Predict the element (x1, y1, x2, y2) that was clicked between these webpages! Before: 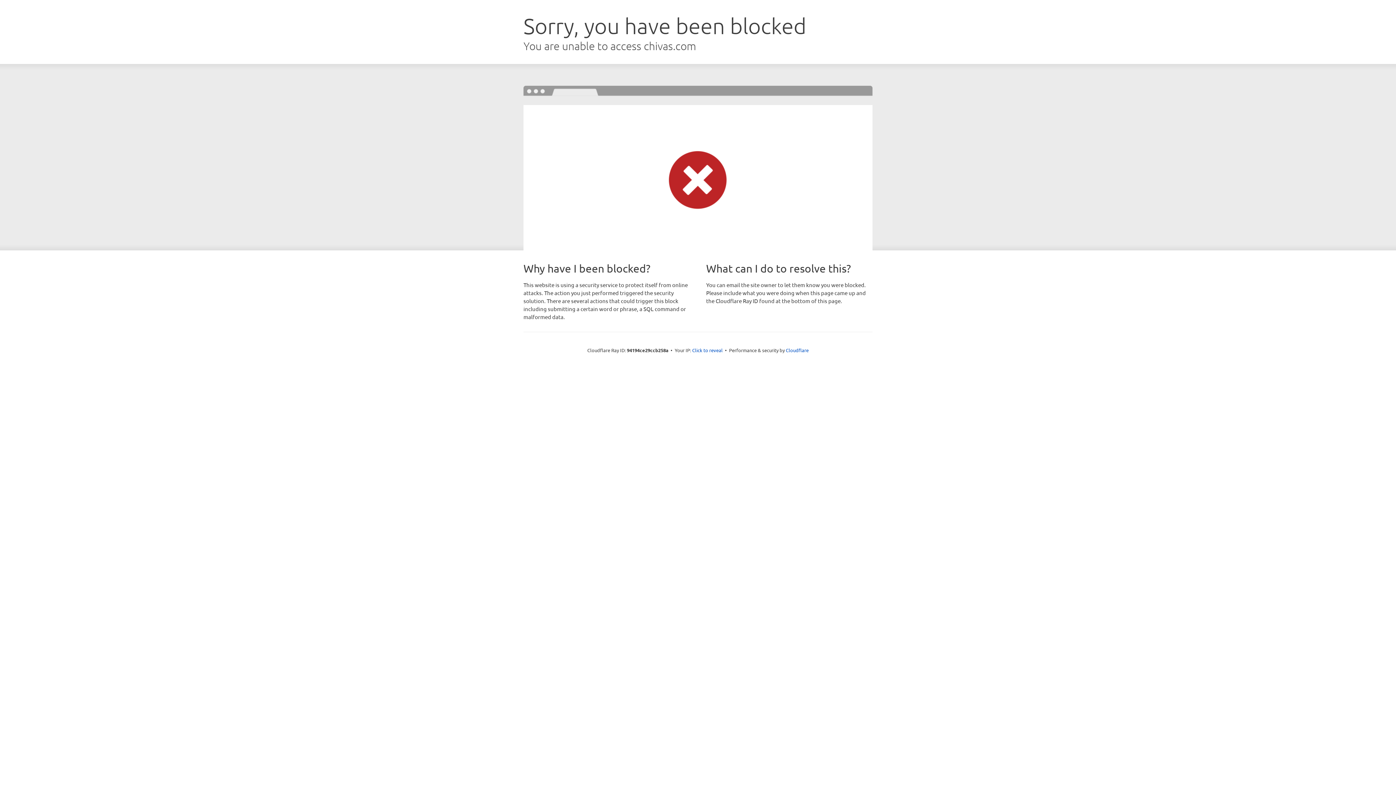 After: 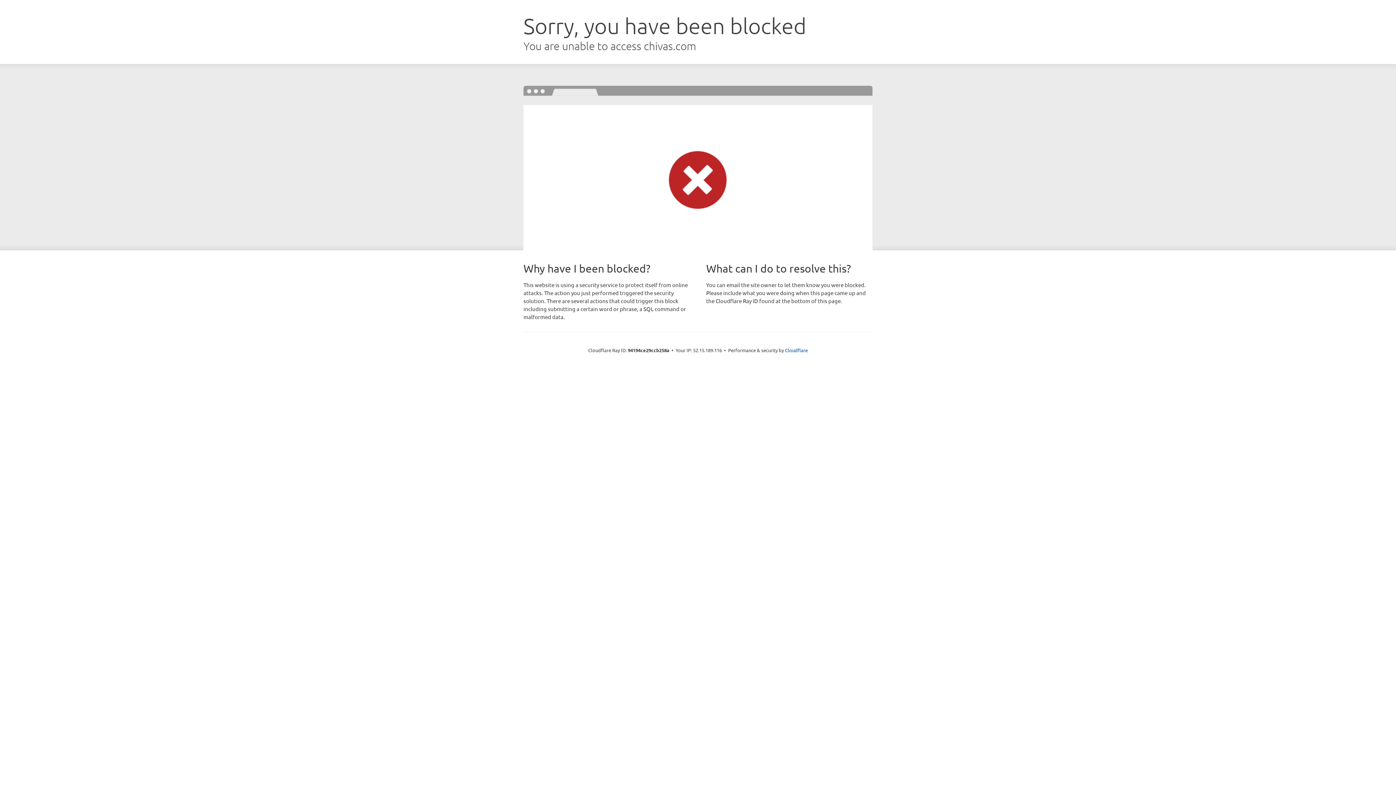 Action: label: Click to reveal bbox: (692, 346, 722, 353)